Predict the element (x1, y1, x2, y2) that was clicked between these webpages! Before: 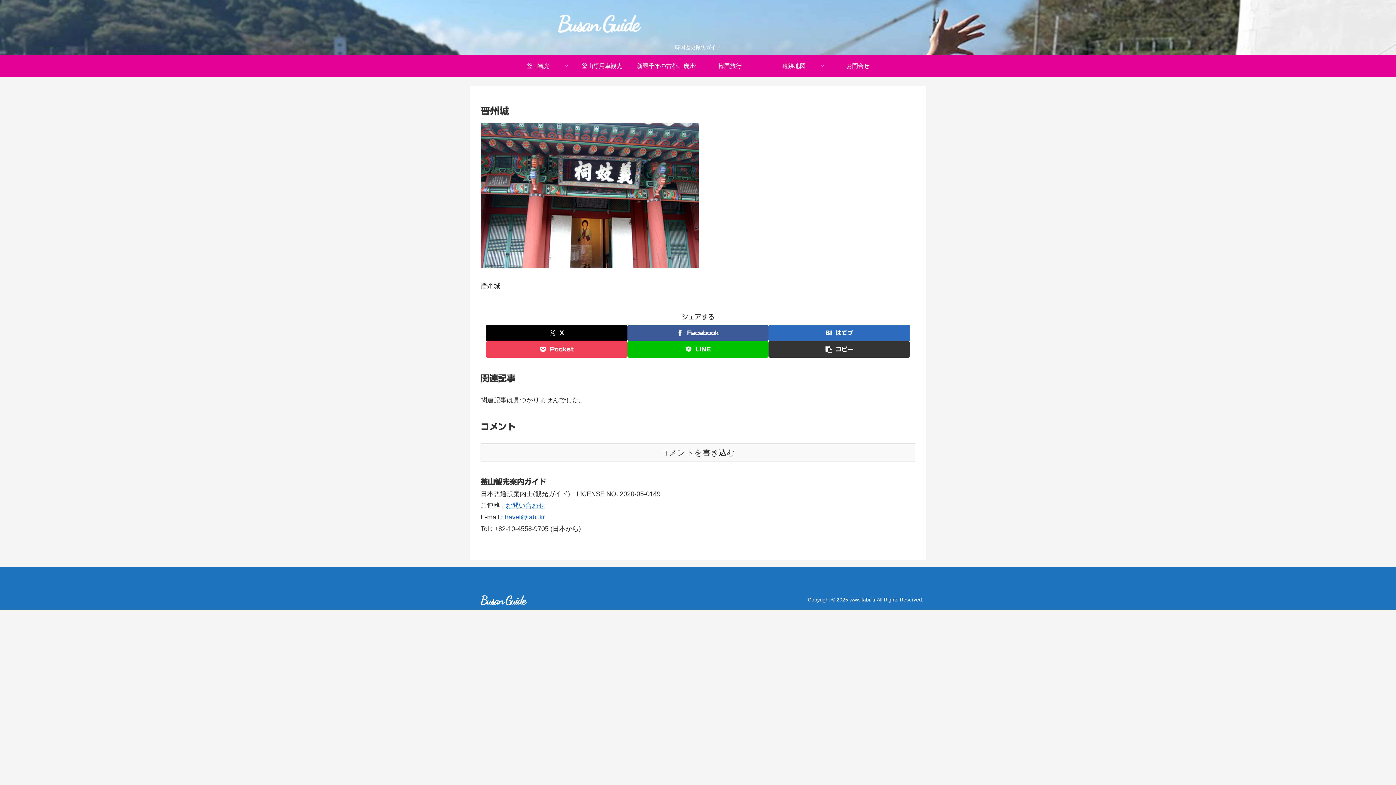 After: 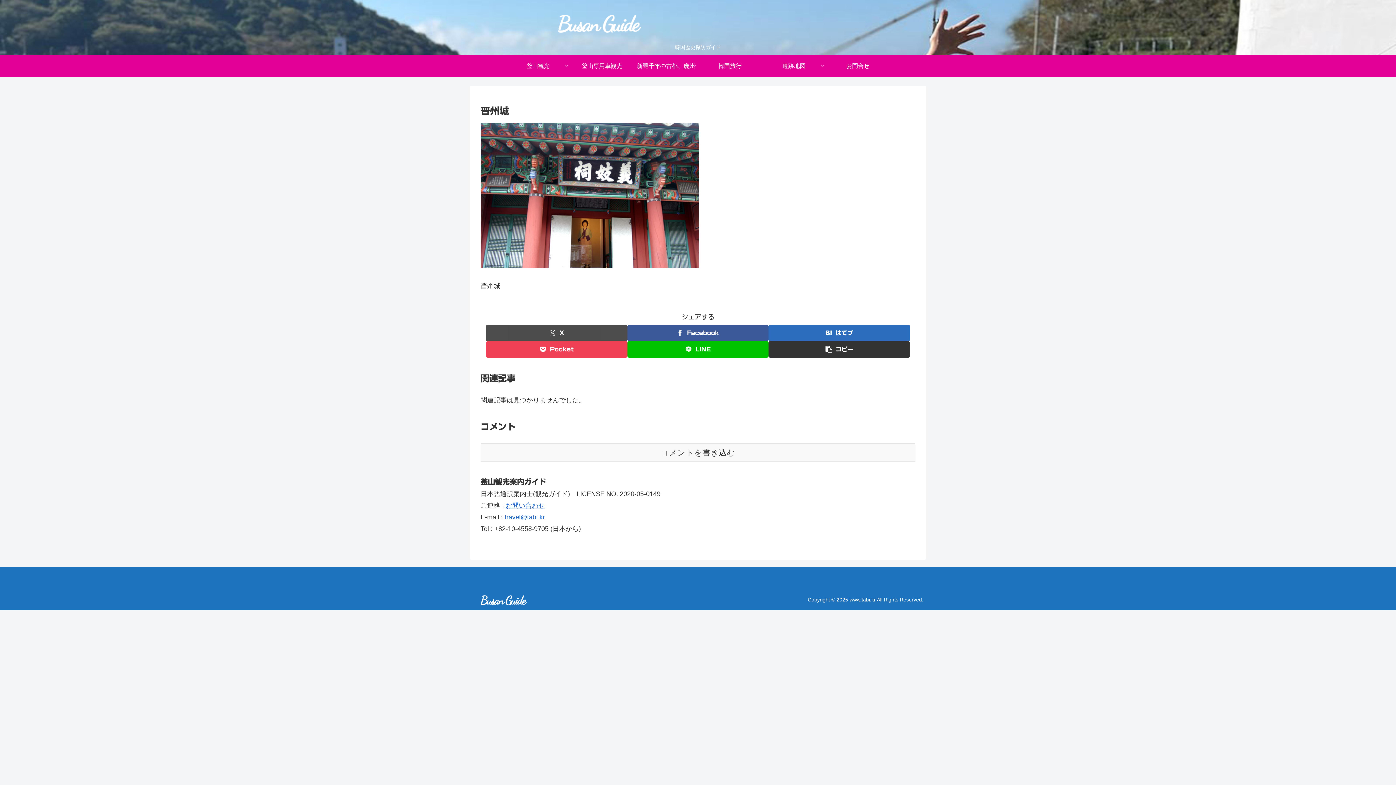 Action: label: Xでシェア bbox: (486, 324, 627, 341)